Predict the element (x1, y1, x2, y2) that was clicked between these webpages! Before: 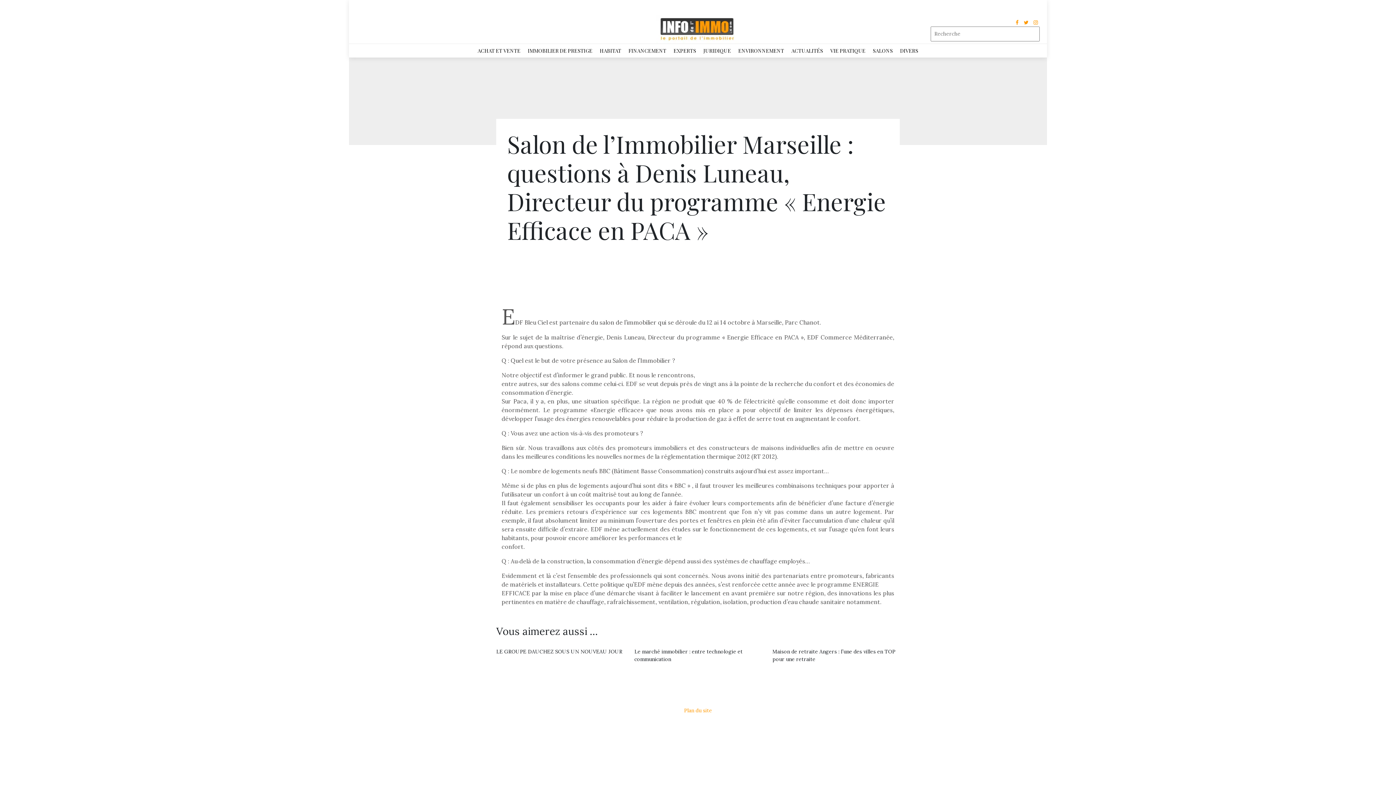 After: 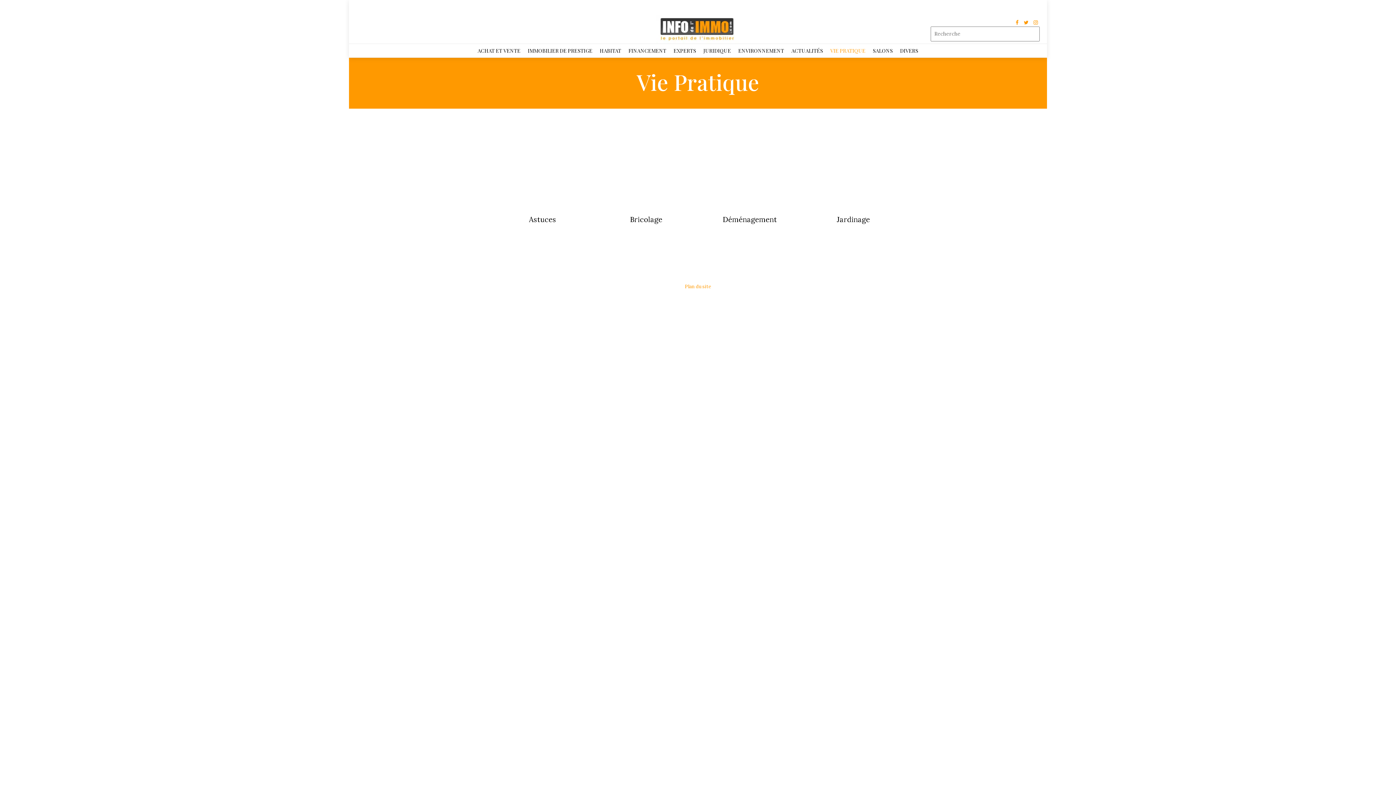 Action: bbox: (830, 46, 865, 54) label: VIE PRATIQUE